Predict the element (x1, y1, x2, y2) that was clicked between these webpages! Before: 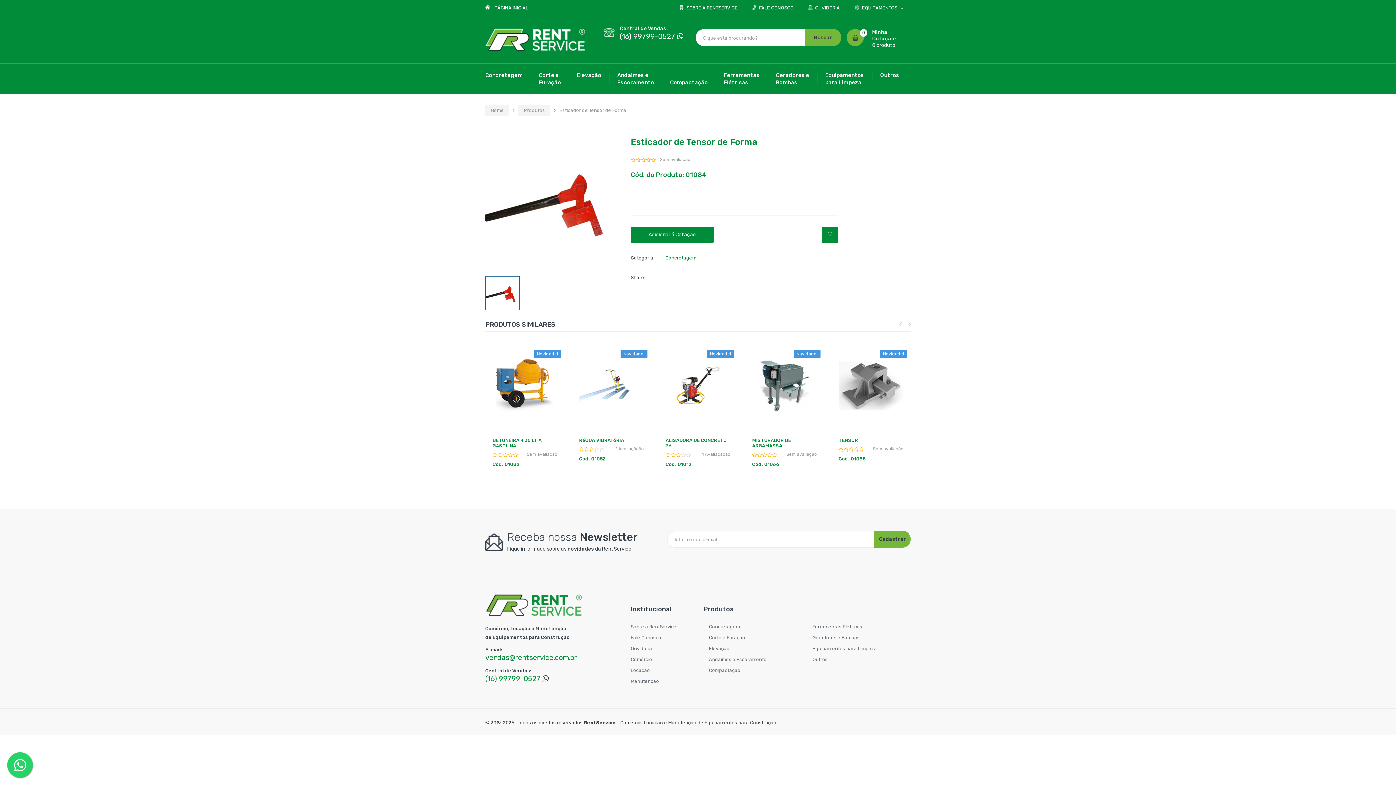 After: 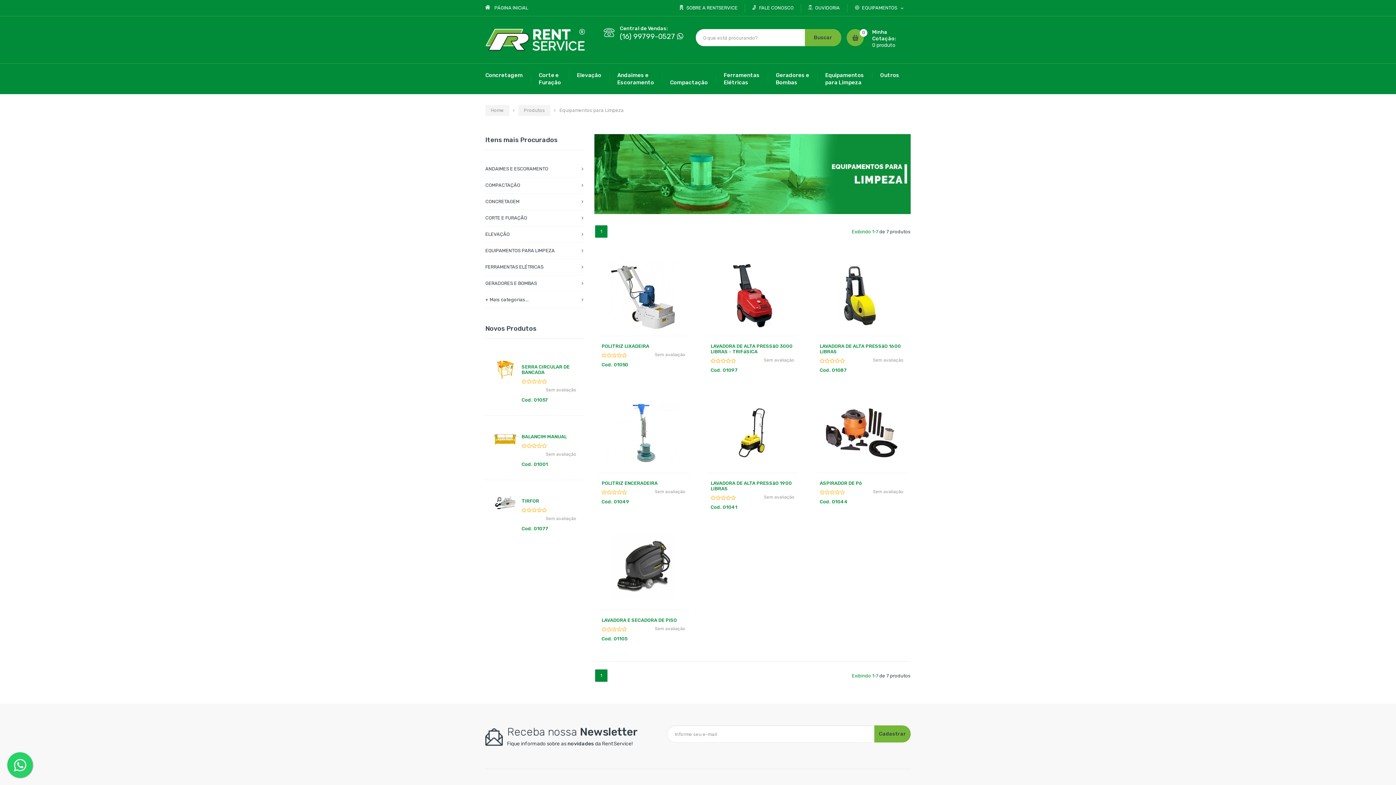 Action: label: Equipamentos
para Limpeza bbox: (825, 63, 864, 94)